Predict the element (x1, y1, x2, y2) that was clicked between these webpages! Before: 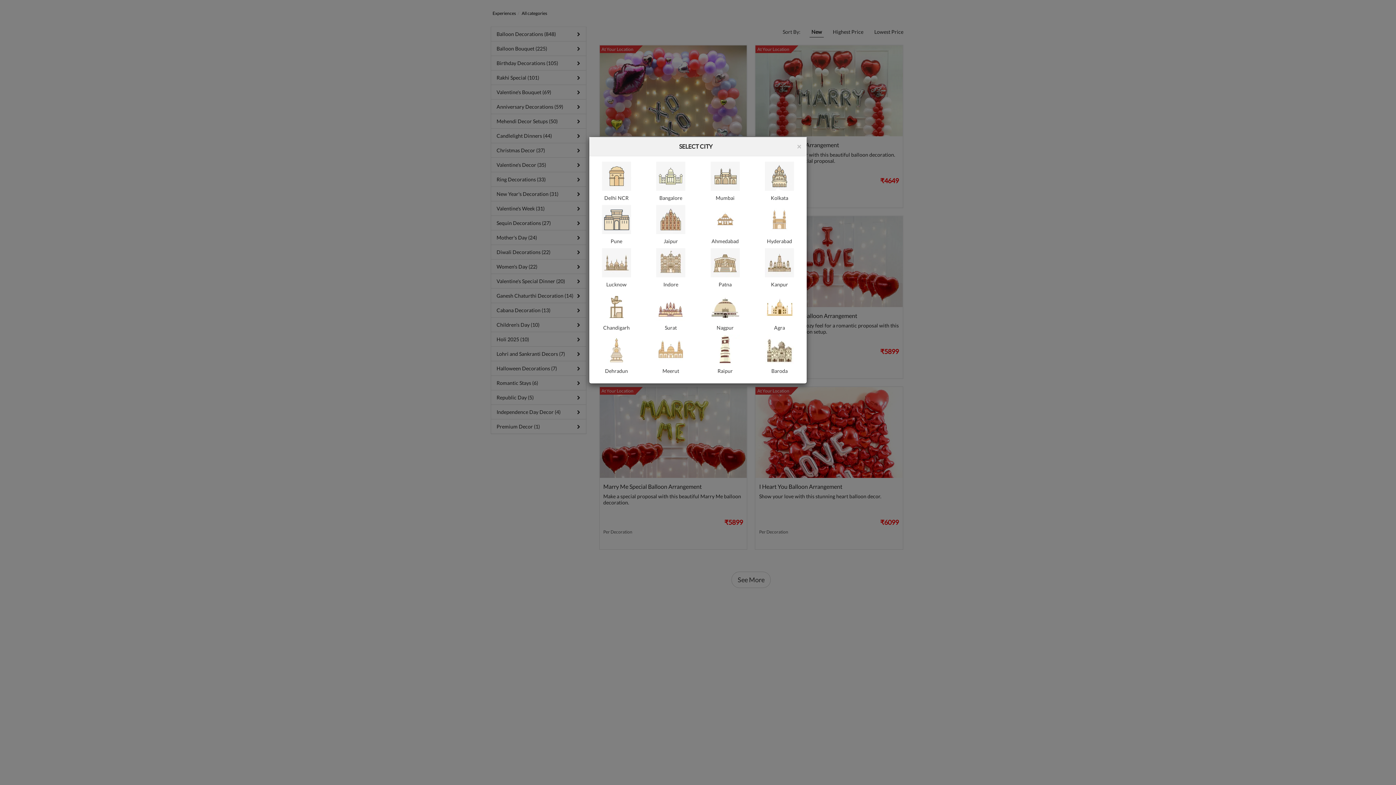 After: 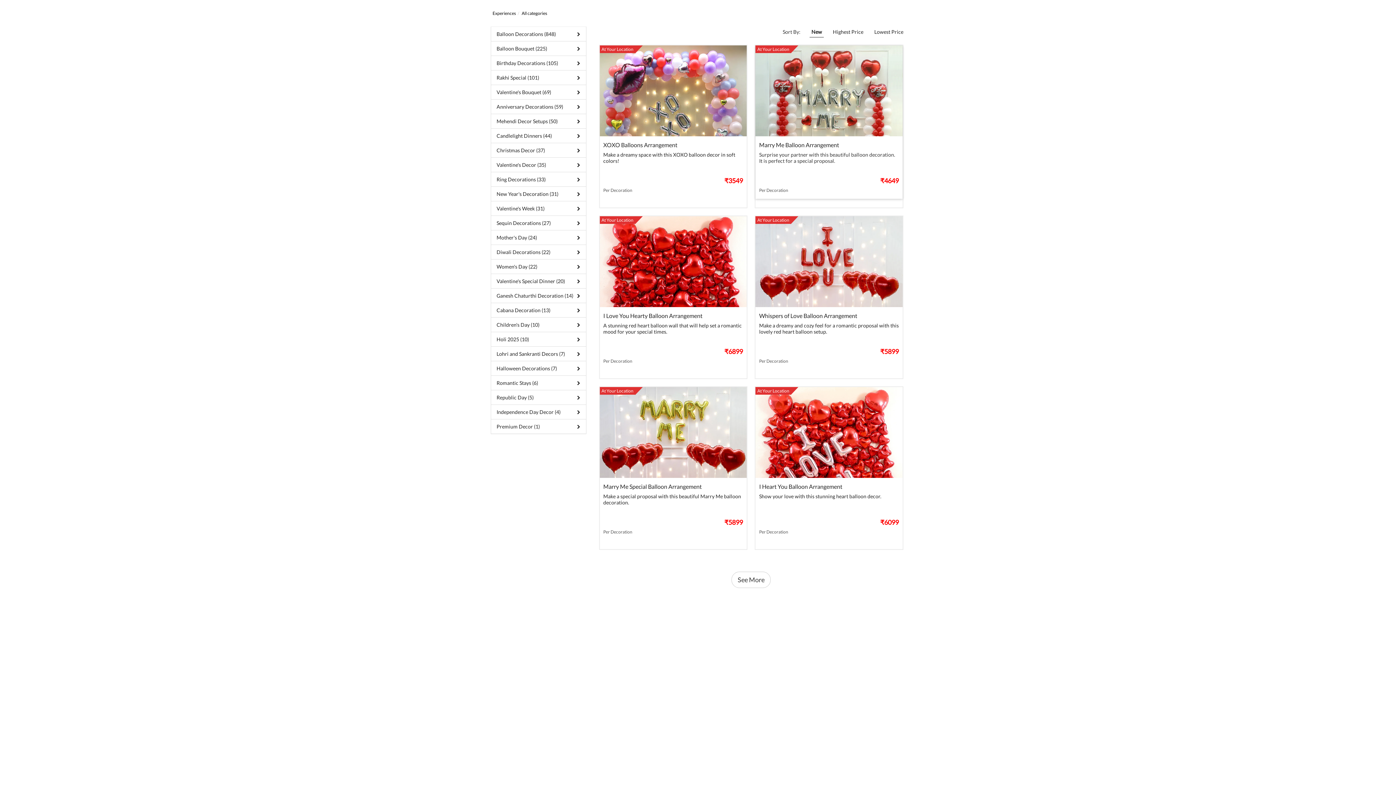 Action: label: × bbox: (797, 142, 801, 150)